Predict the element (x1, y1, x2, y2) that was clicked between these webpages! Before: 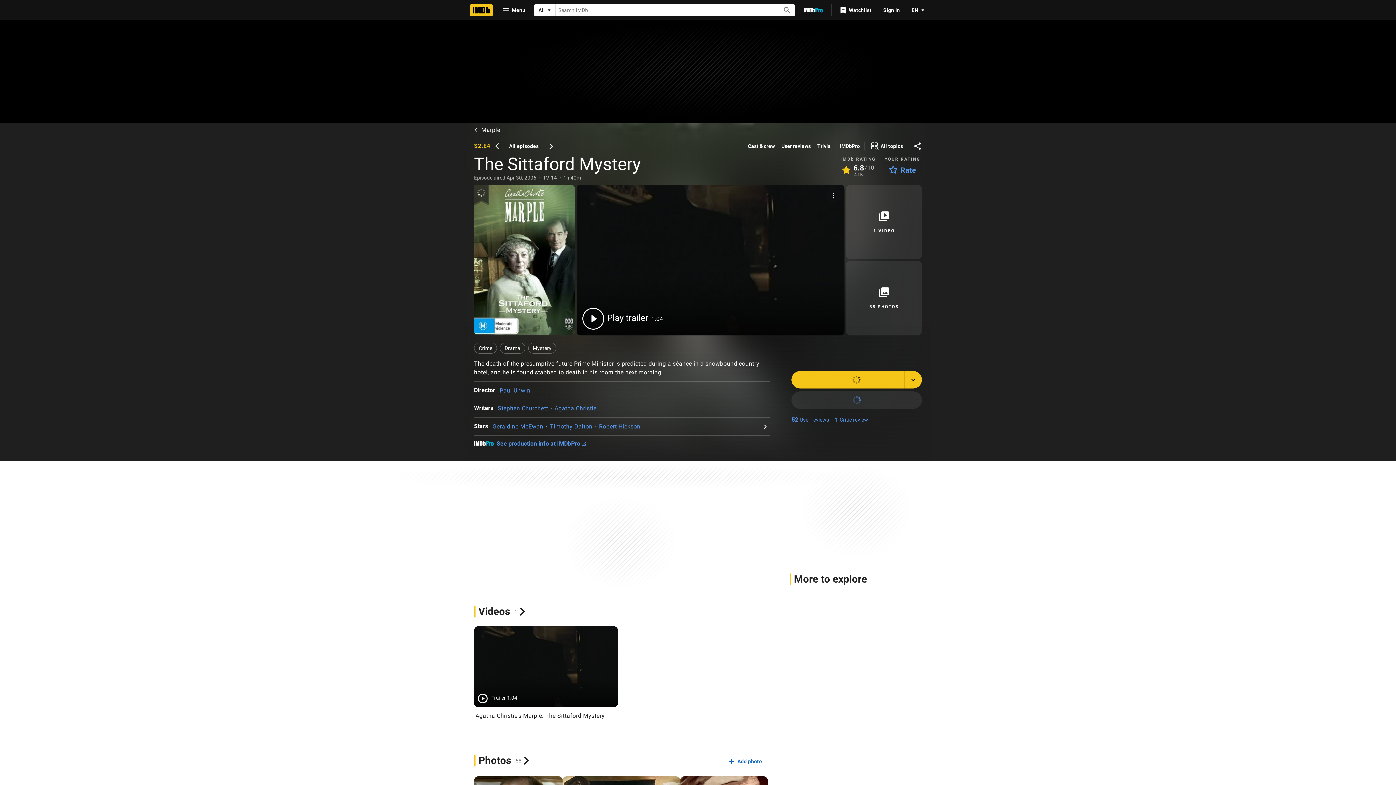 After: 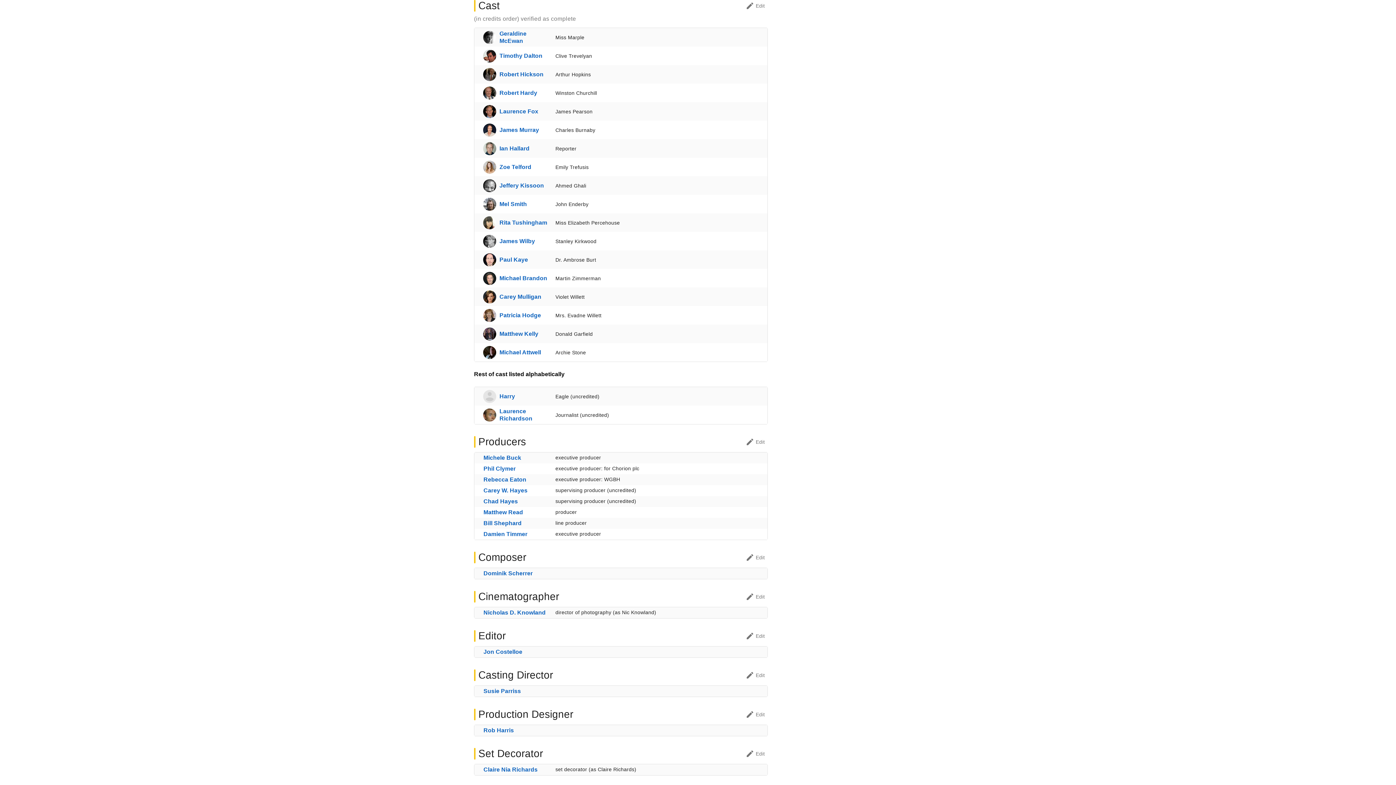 Action: label: See full cast and crew bbox: (474, 422, 492, 430)